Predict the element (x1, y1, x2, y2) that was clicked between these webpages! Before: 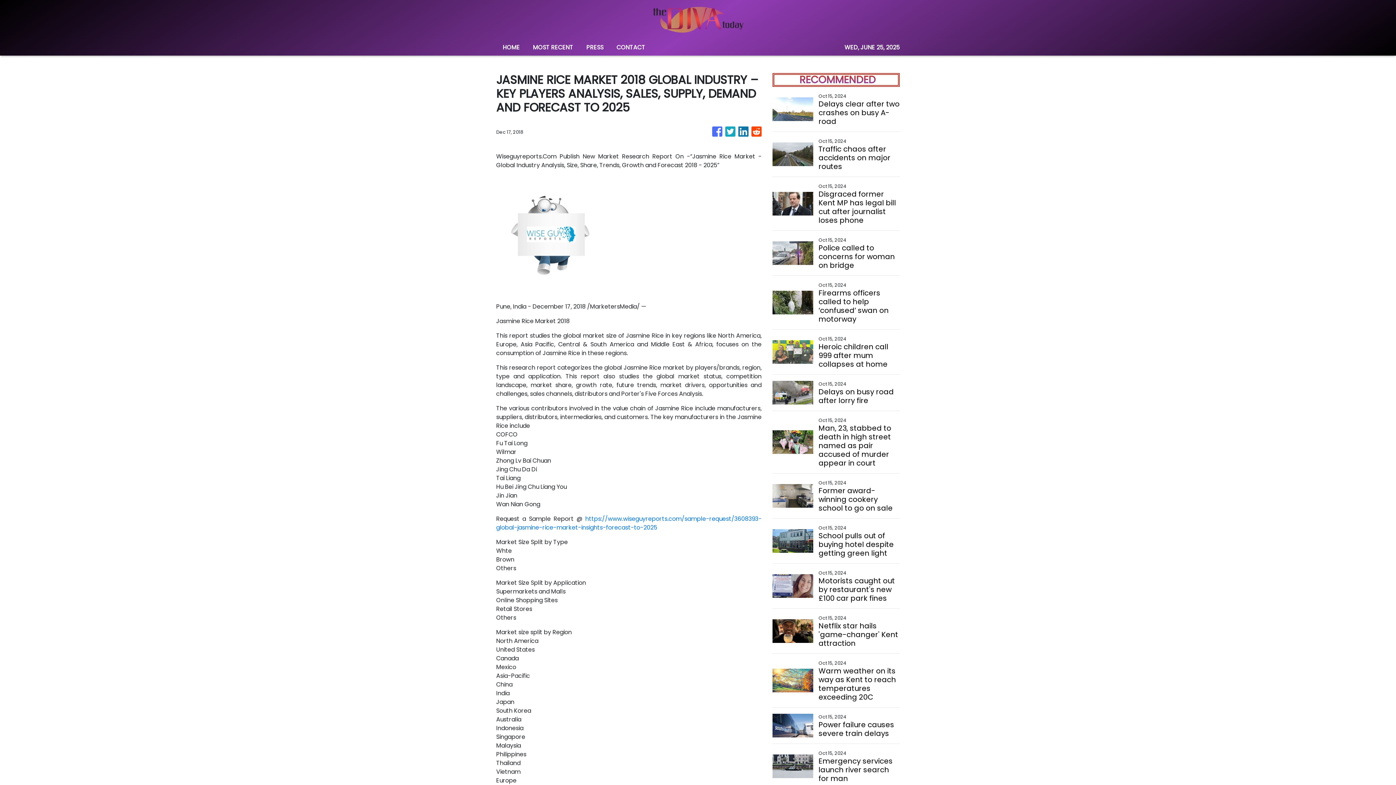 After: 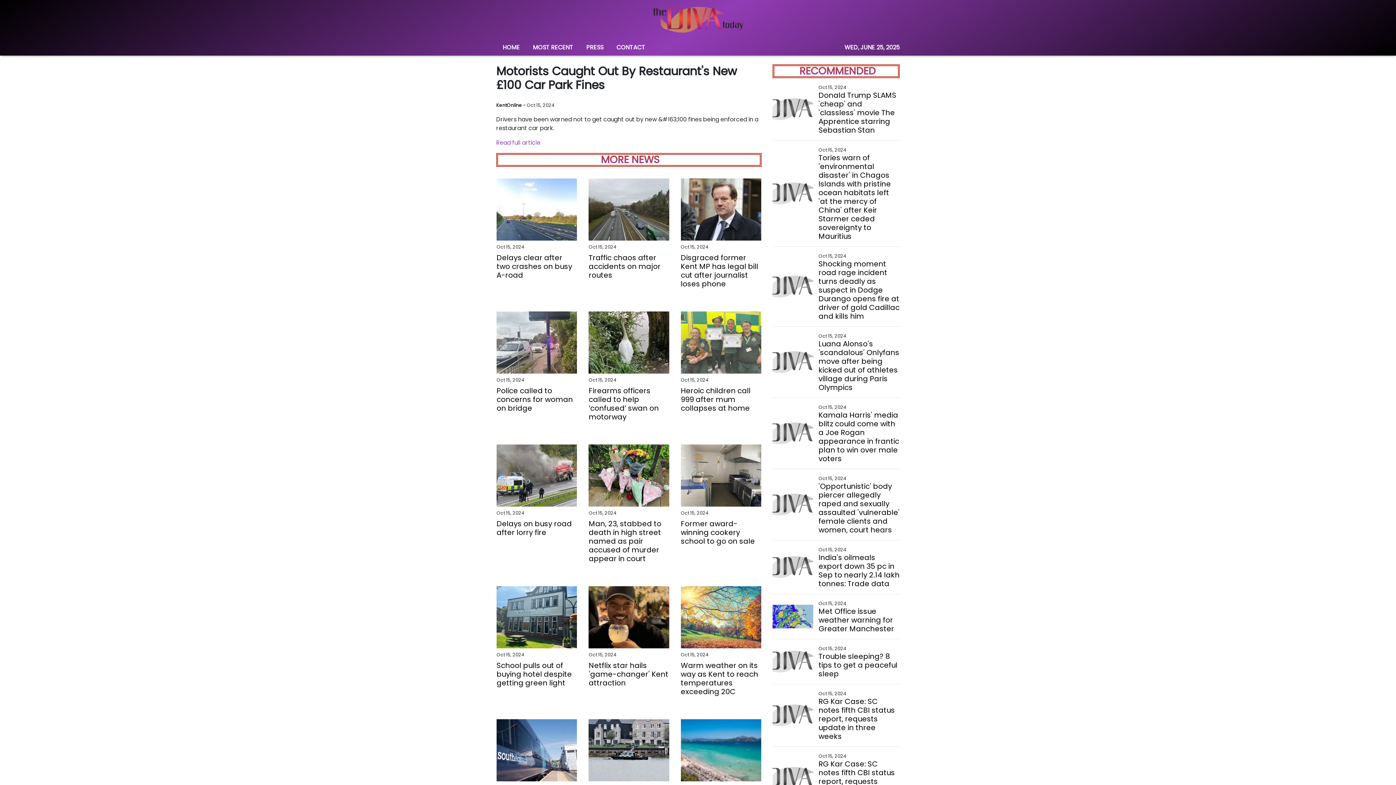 Action: label: Motorists caught out by restaurant's new £100 car park fines bbox: (818, 576, 899, 602)